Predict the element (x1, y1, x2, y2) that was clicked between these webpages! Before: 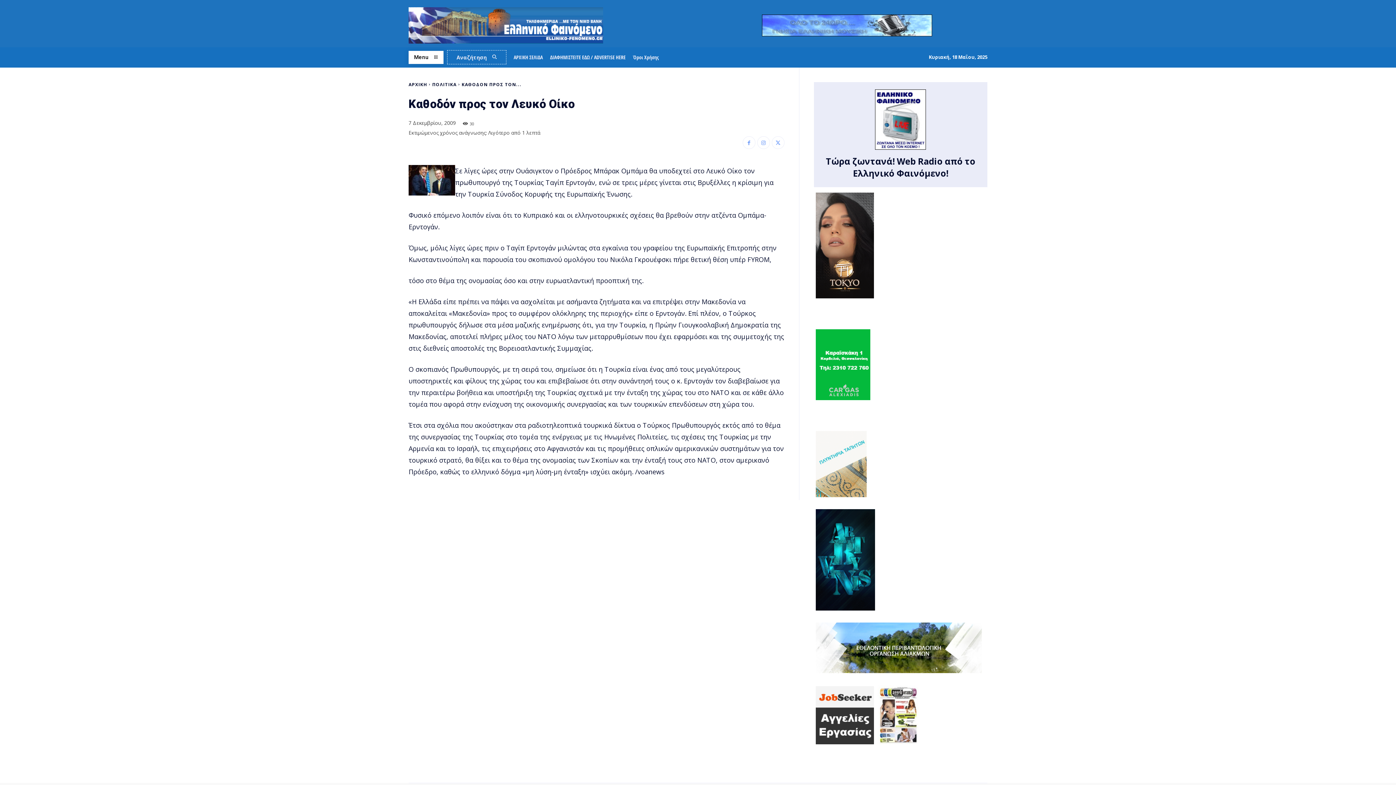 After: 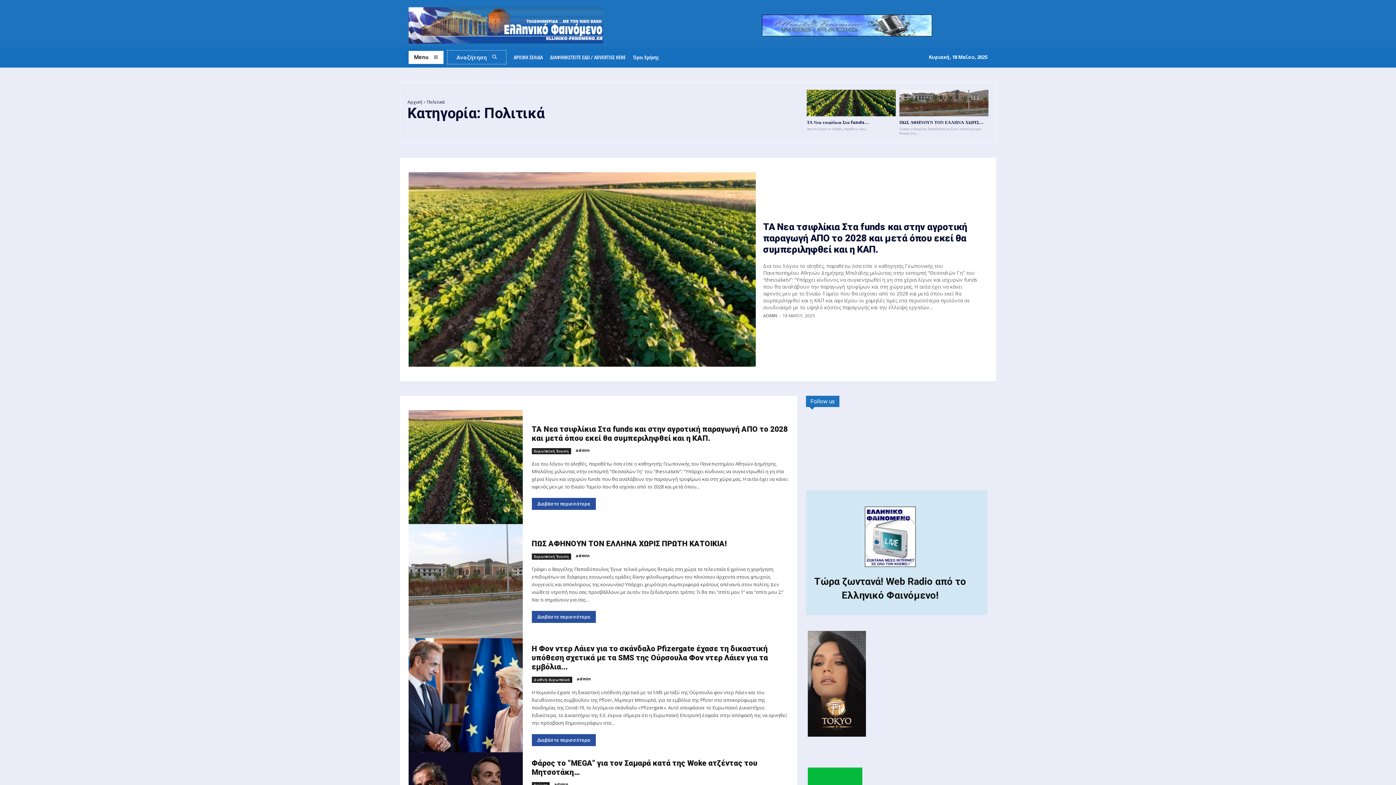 Action: bbox: (432, 81, 456, 87) label: ΠΟΛΙΤΙΚΑ